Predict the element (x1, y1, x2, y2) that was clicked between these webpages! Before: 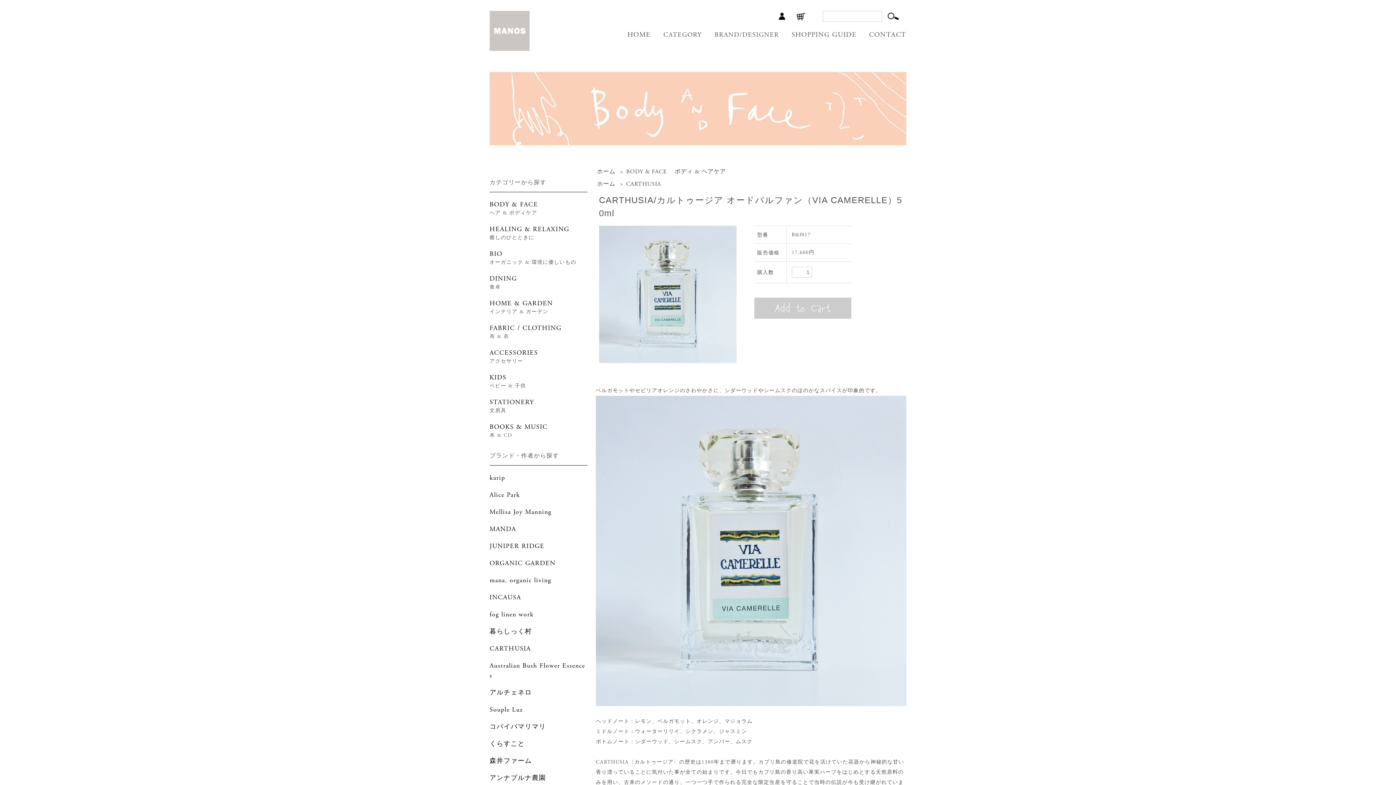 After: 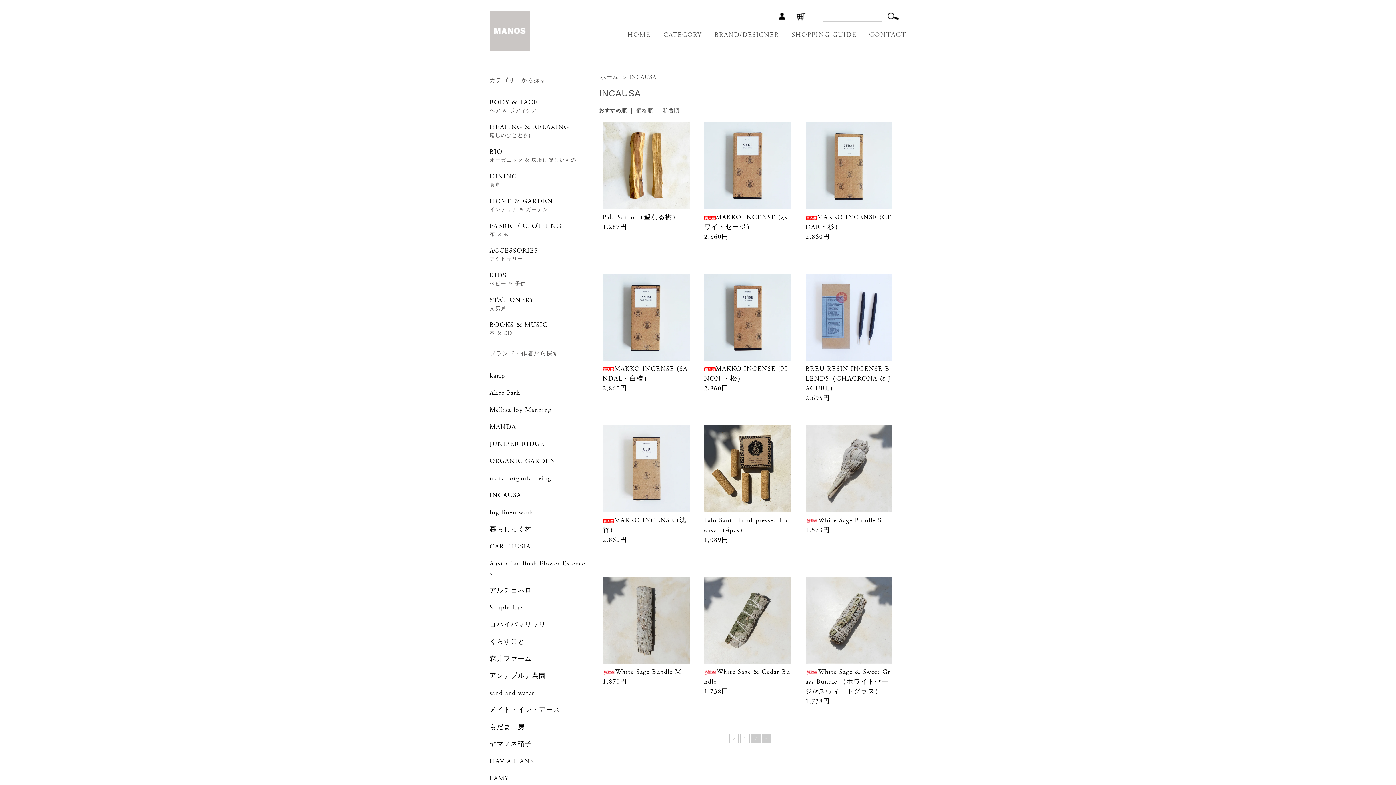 Action: bbox: (489, 592, 587, 602) label: INCAUSA